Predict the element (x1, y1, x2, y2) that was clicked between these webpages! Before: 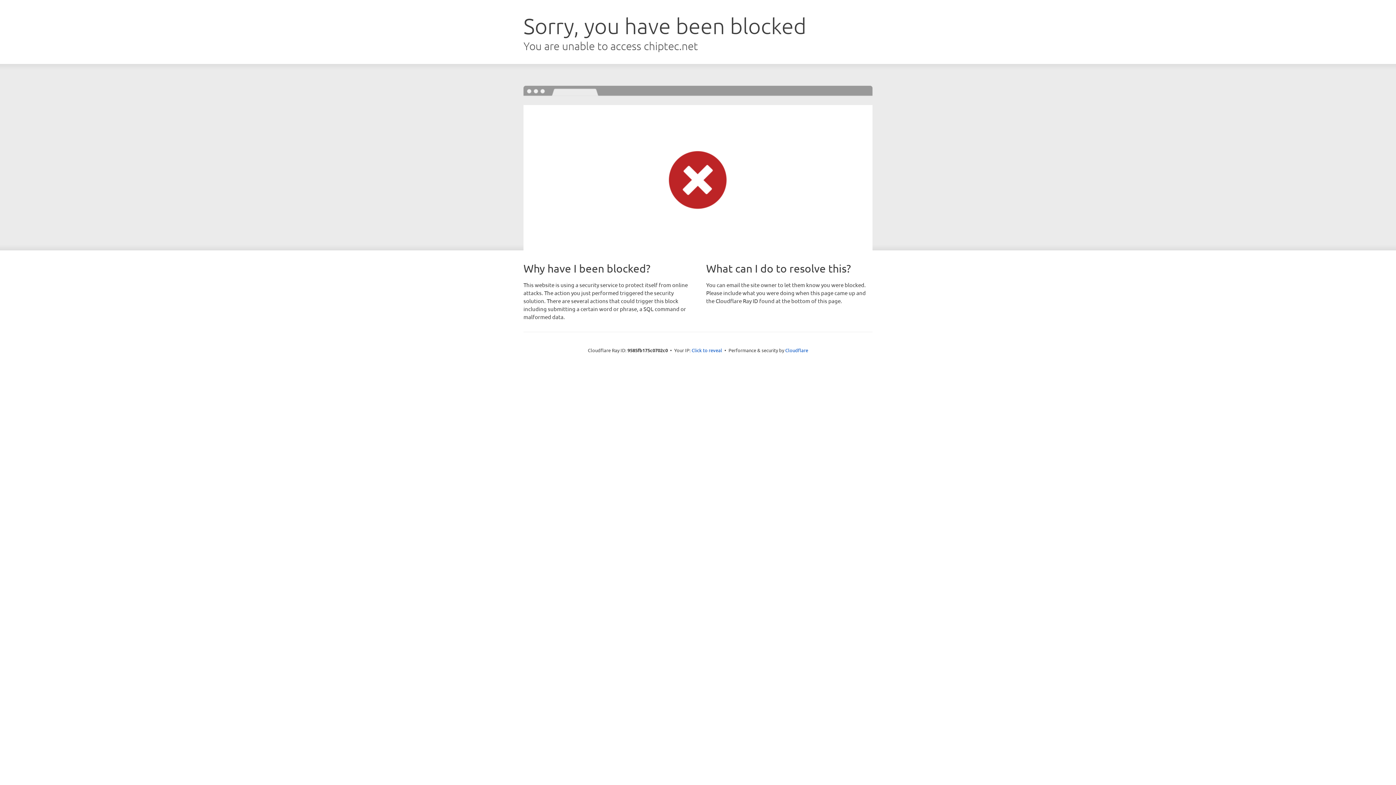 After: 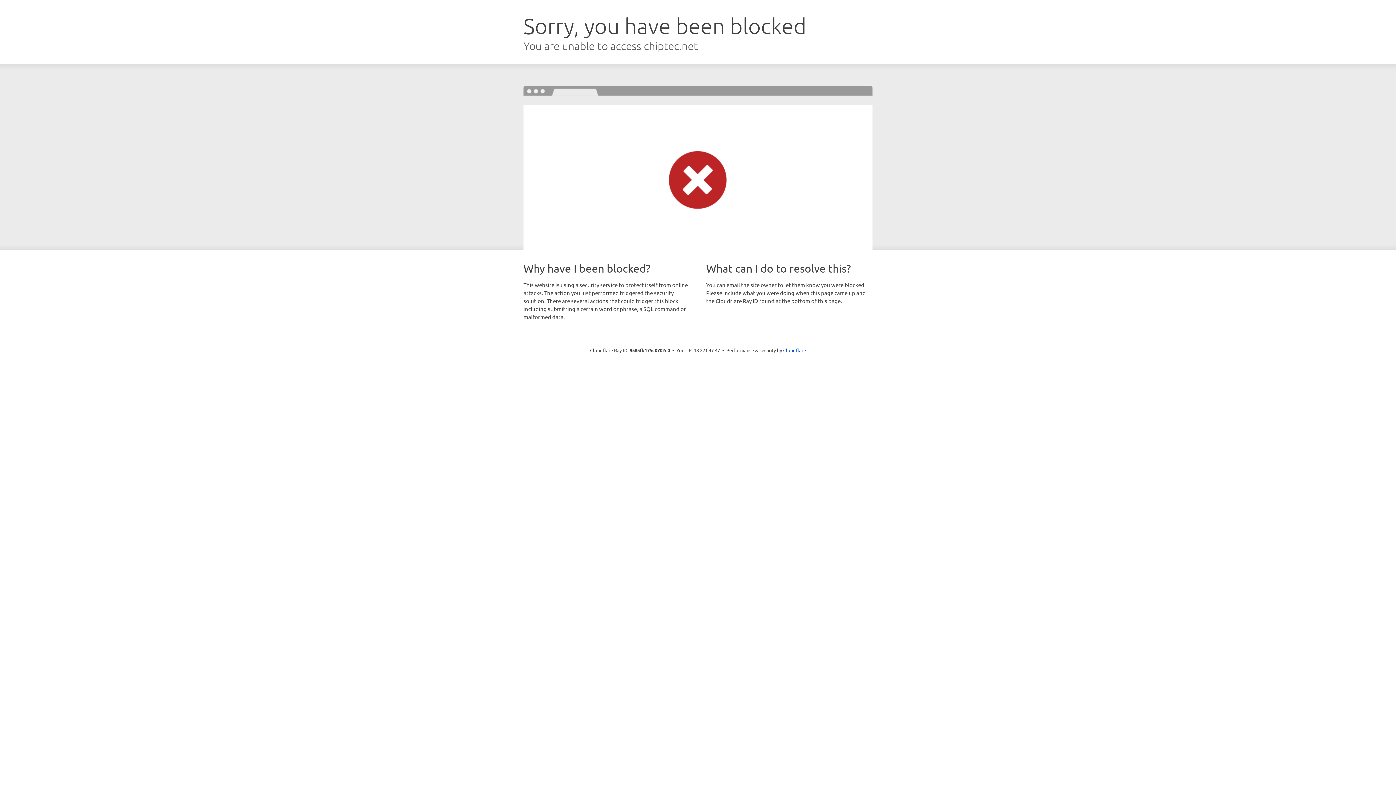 Action: bbox: (691, 346, 722, 353) label: Click to reveal